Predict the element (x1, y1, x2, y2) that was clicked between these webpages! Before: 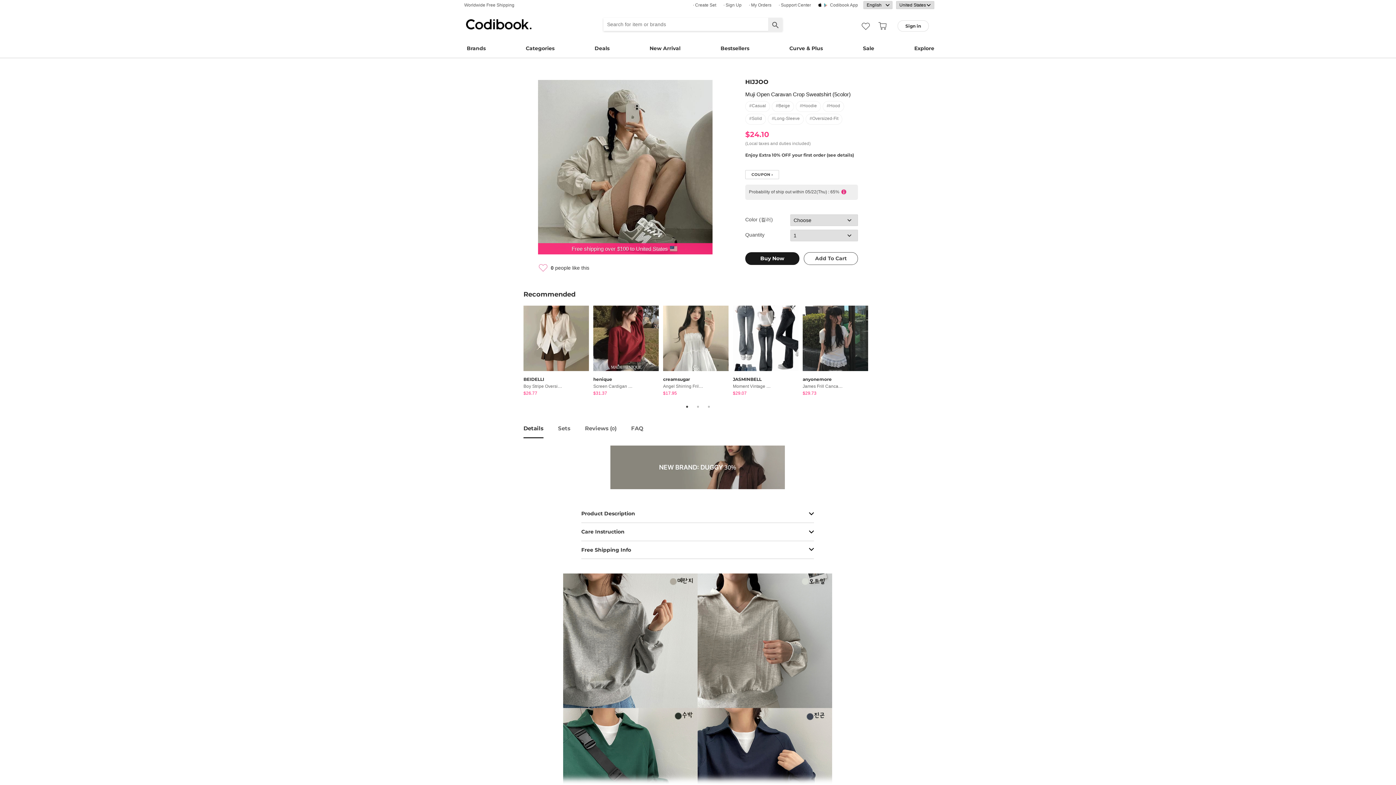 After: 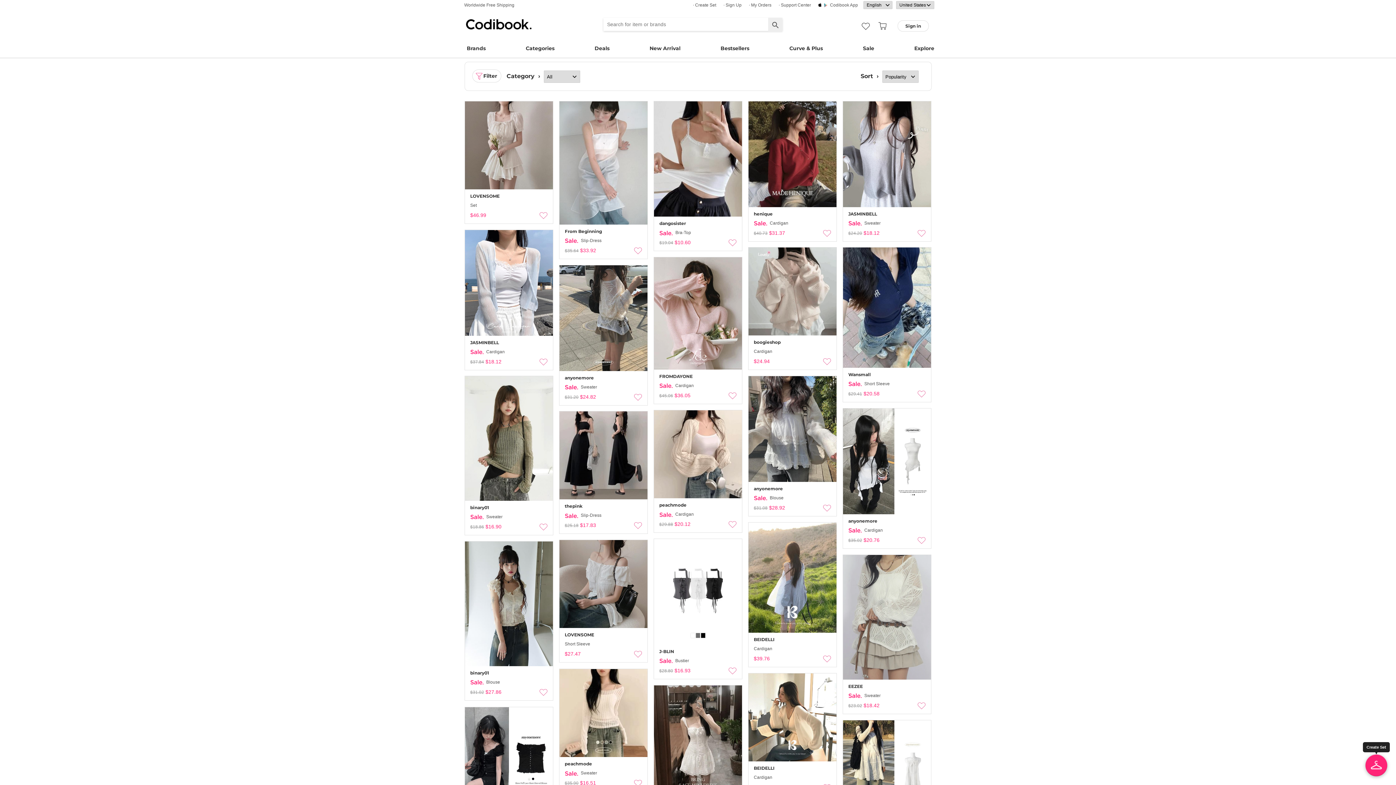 Action: bbox: (745, 113, 766, 124) label: #Solid